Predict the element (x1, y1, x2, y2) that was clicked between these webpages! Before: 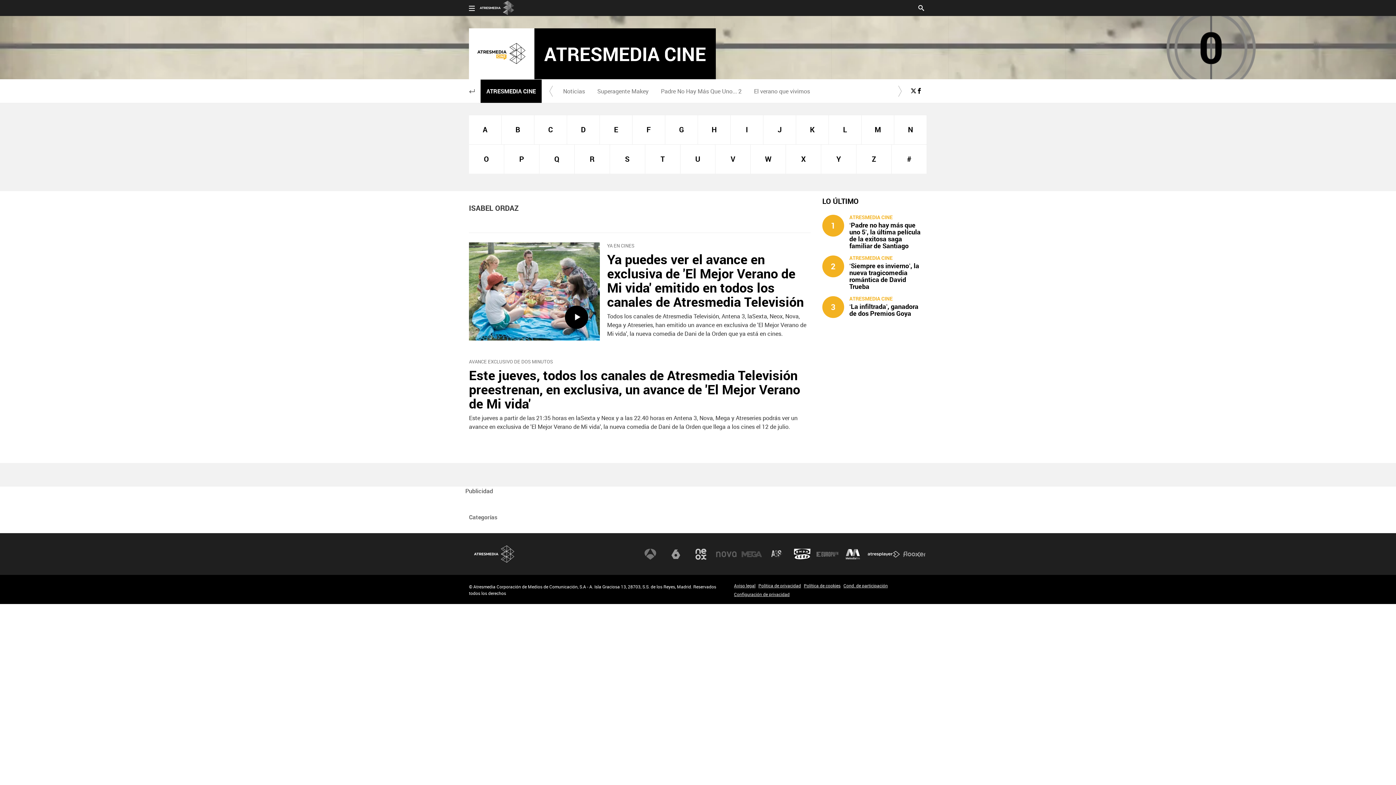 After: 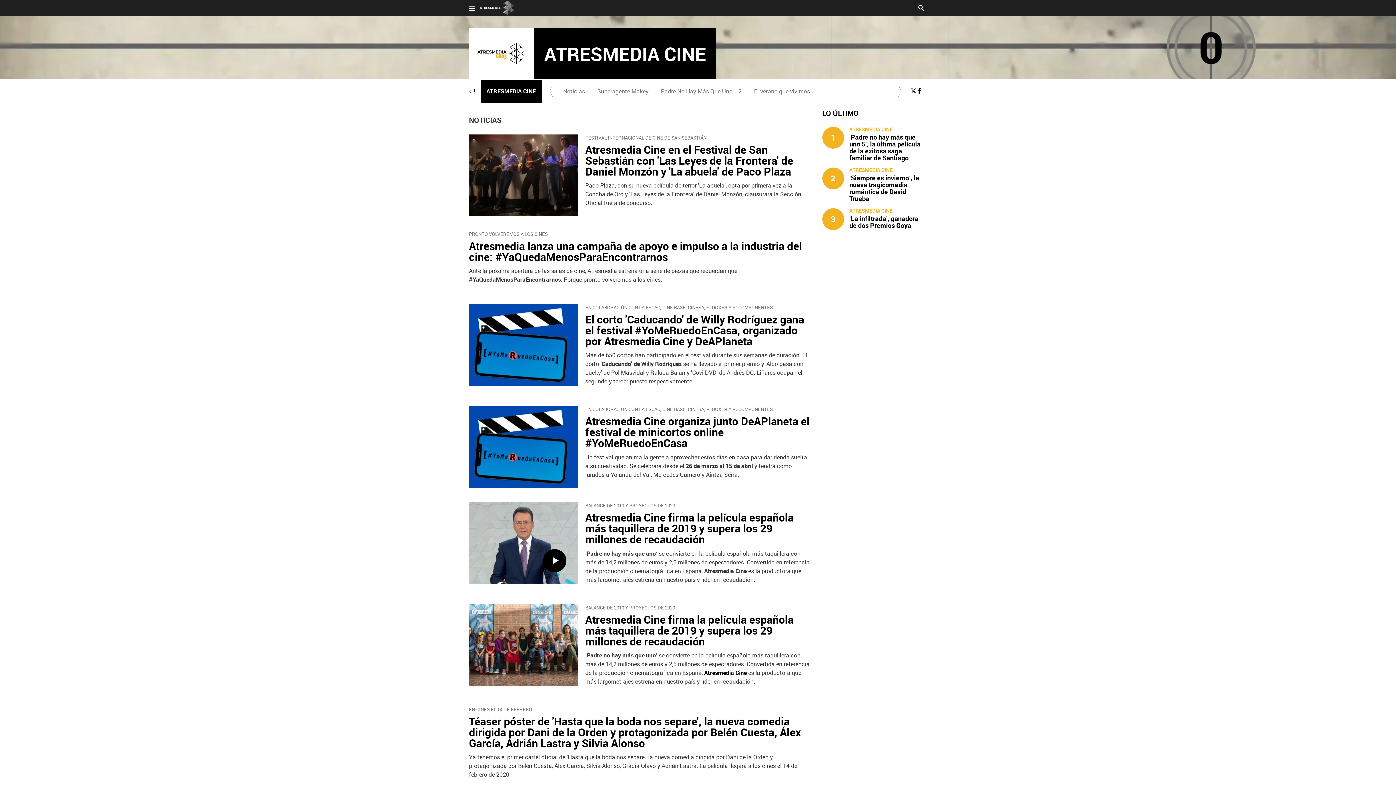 Action: bbox: (563, 87, 585, 95) label: Noticias